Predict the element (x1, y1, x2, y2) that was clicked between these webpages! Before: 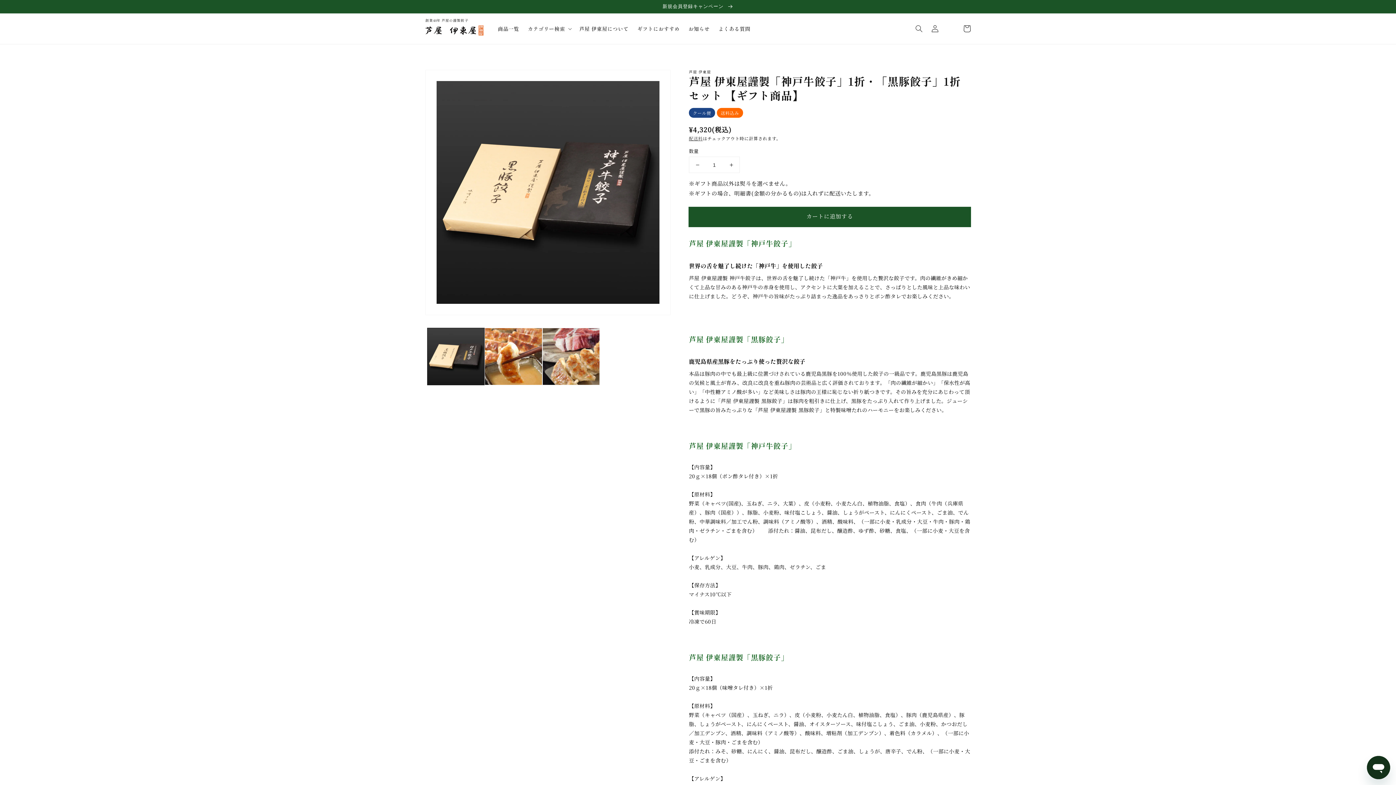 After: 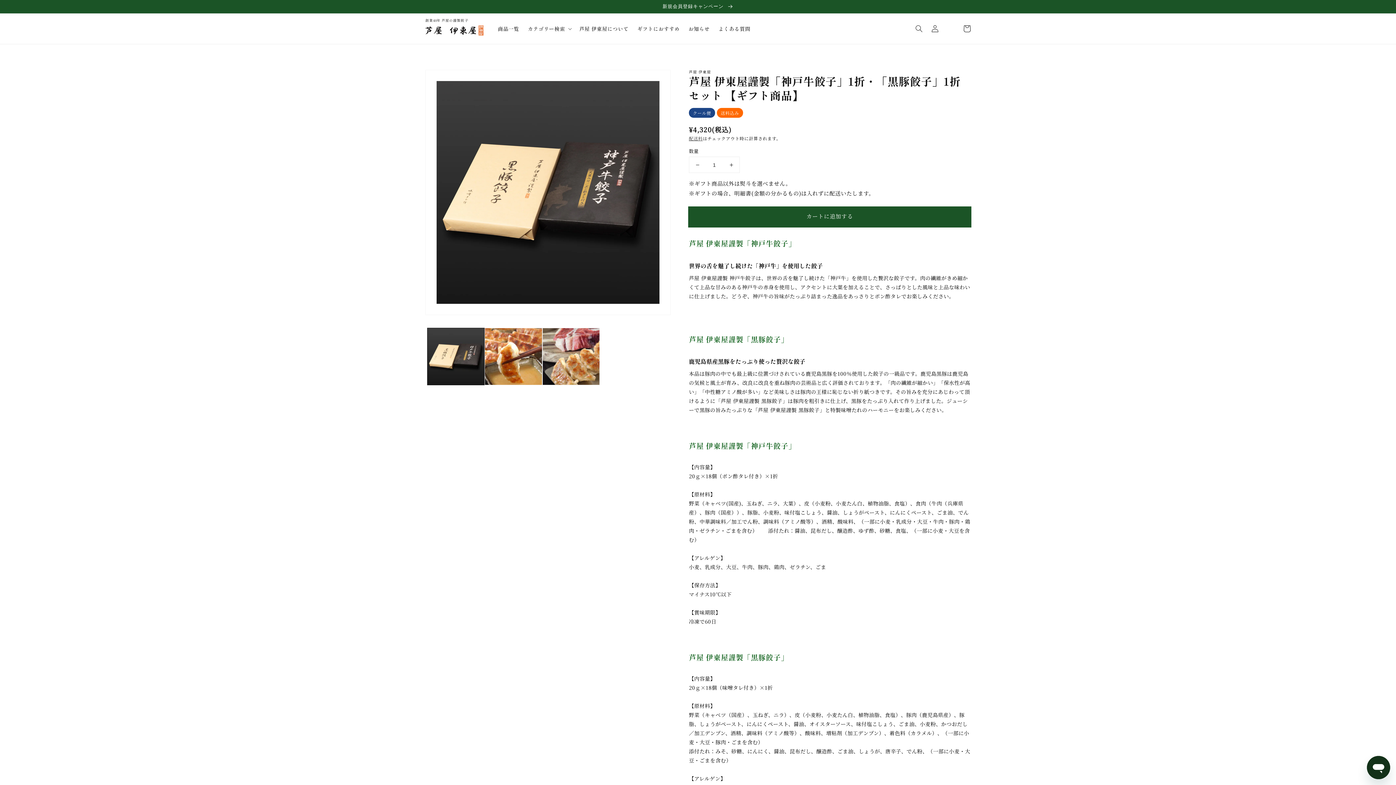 Action: bbox: (689, 207, 970, 226) label: カートに追加する